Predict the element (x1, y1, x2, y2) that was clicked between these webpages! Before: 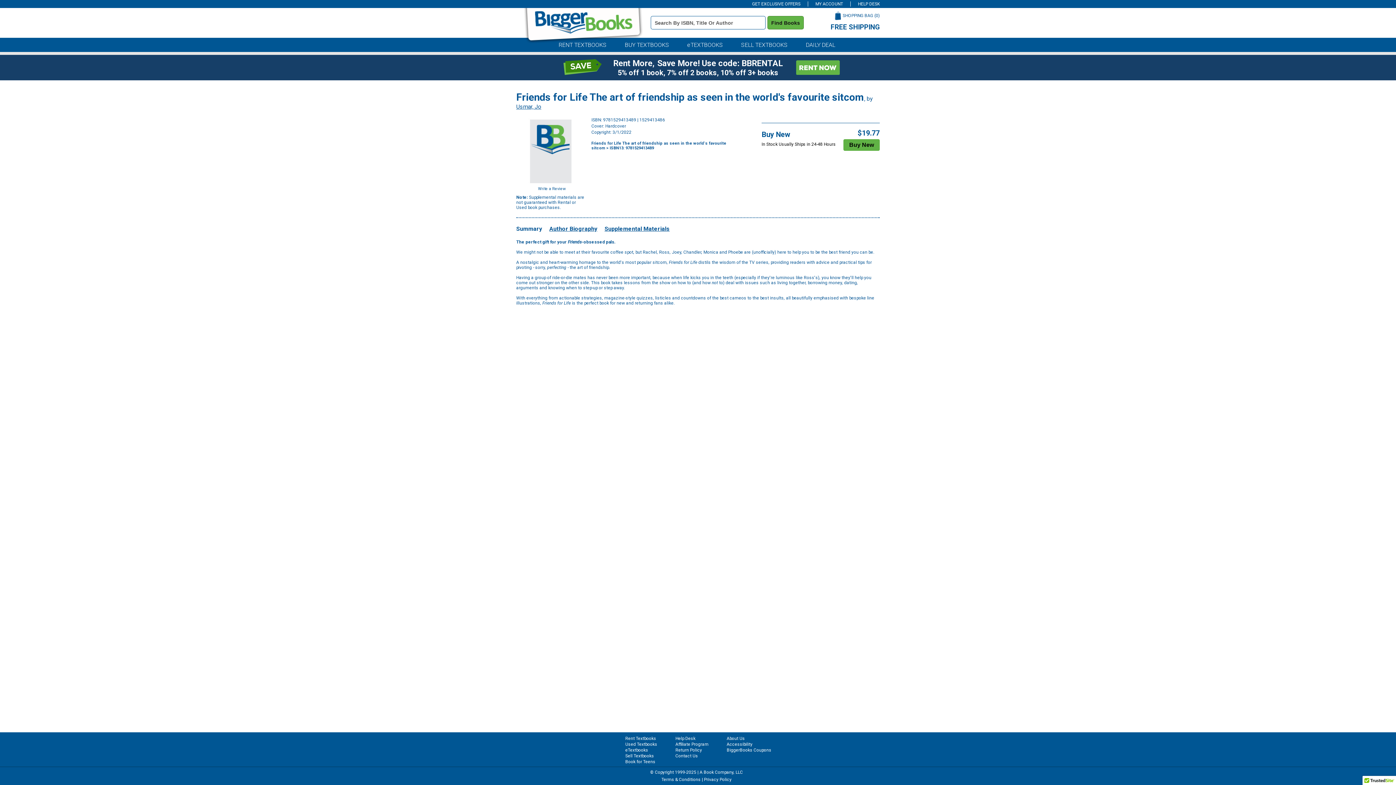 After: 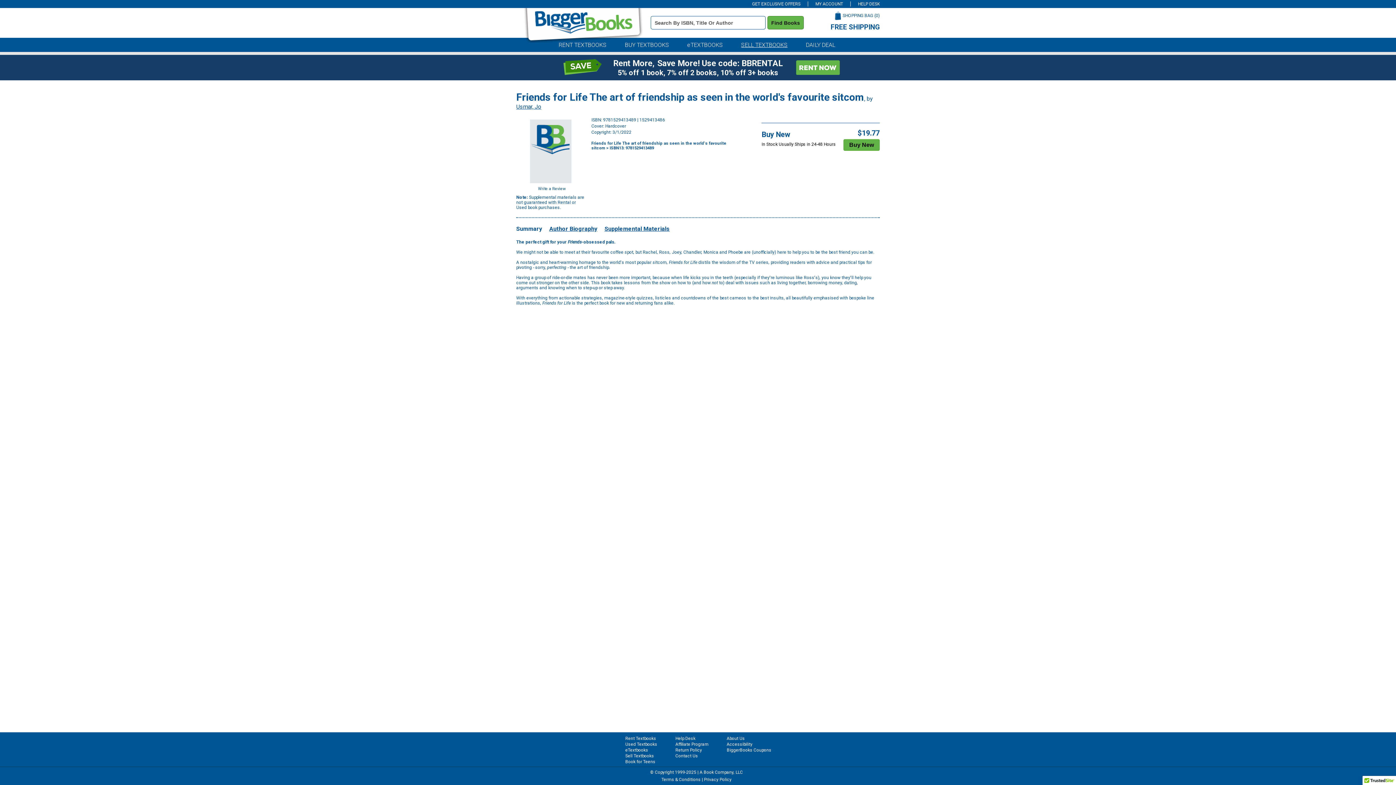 Action: bbox: (741, 37, 787, 52) label: SELL TEXTBOOKS